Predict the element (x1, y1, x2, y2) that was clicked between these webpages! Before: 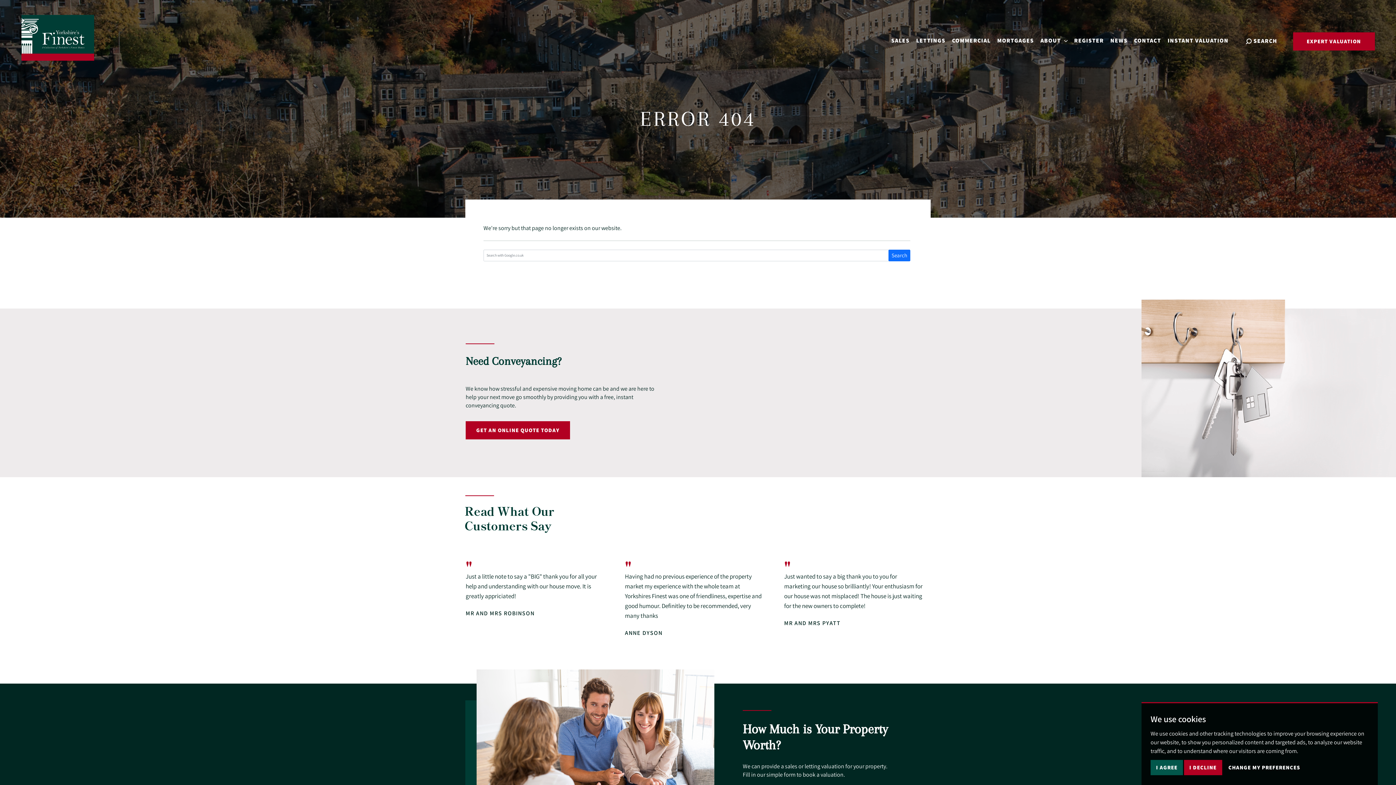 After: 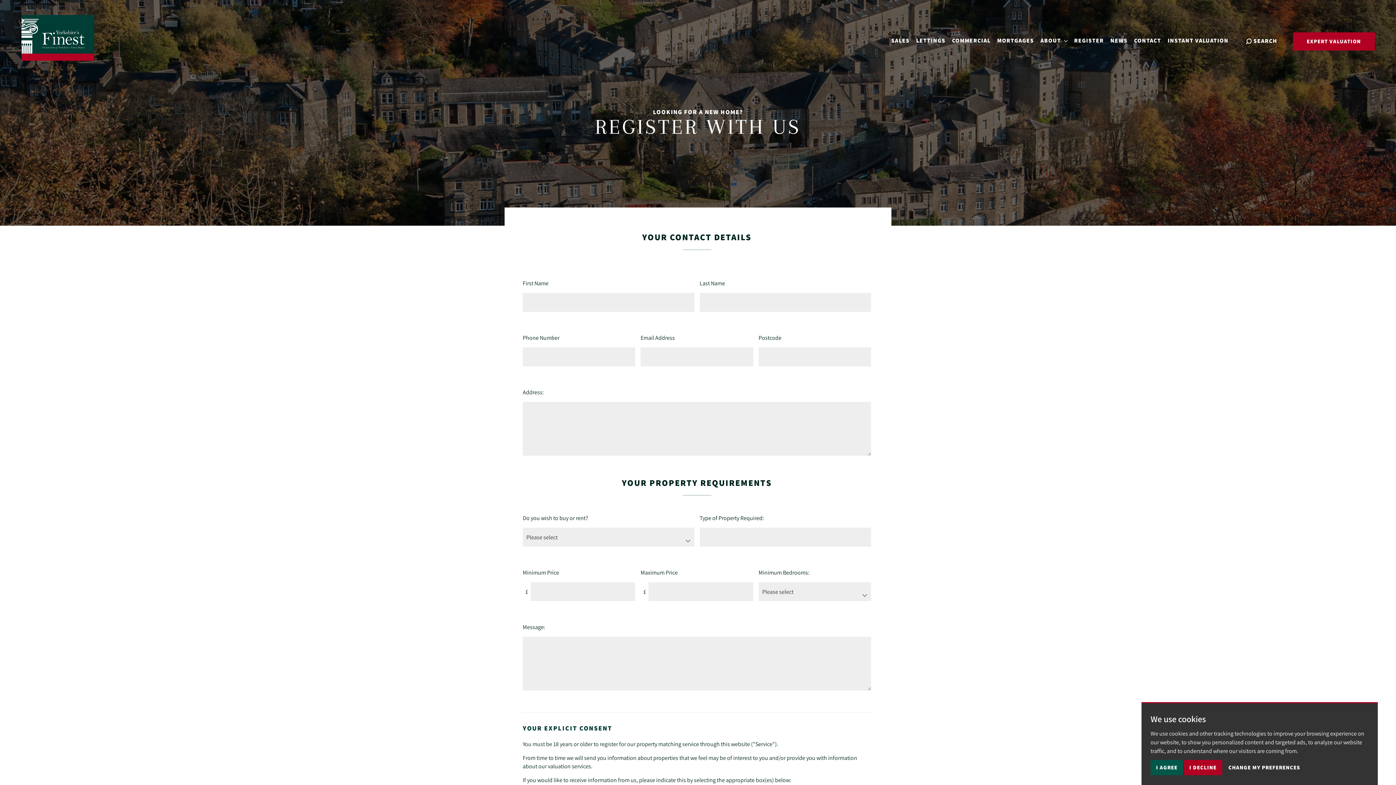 Action: bbox: (1072, 34, 1105, 46) label: REGISTER